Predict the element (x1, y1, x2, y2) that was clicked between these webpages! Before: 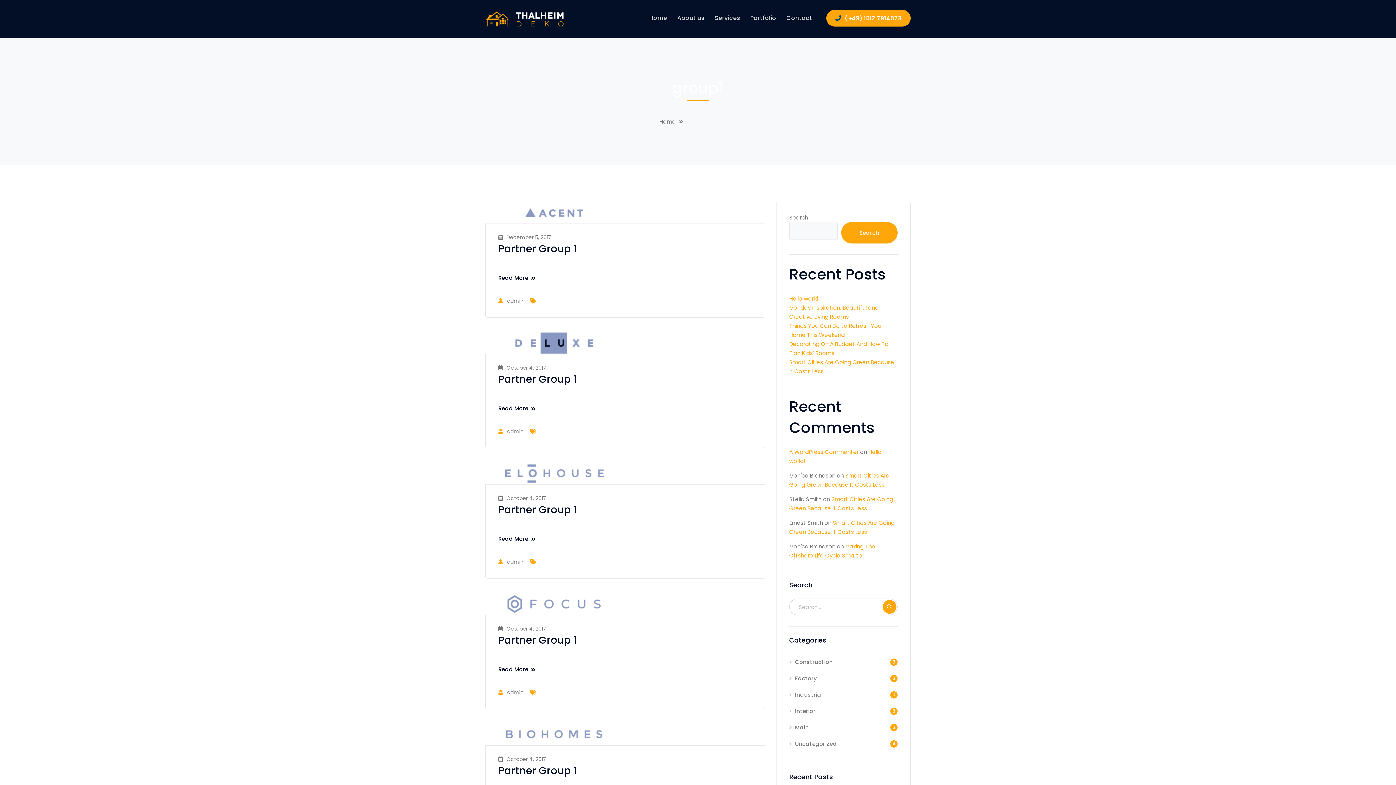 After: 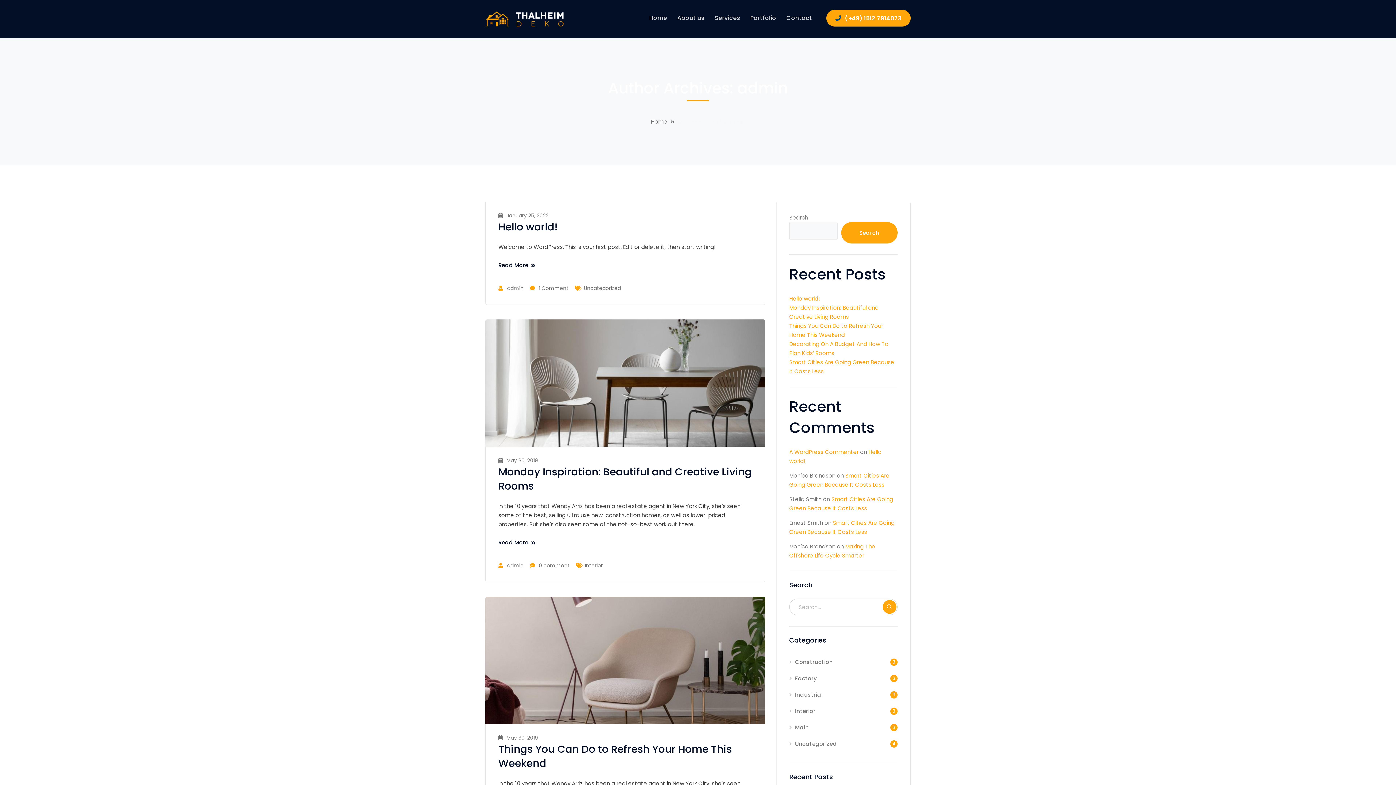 Action: label: admin bbox: (507, 558, 523, 565)